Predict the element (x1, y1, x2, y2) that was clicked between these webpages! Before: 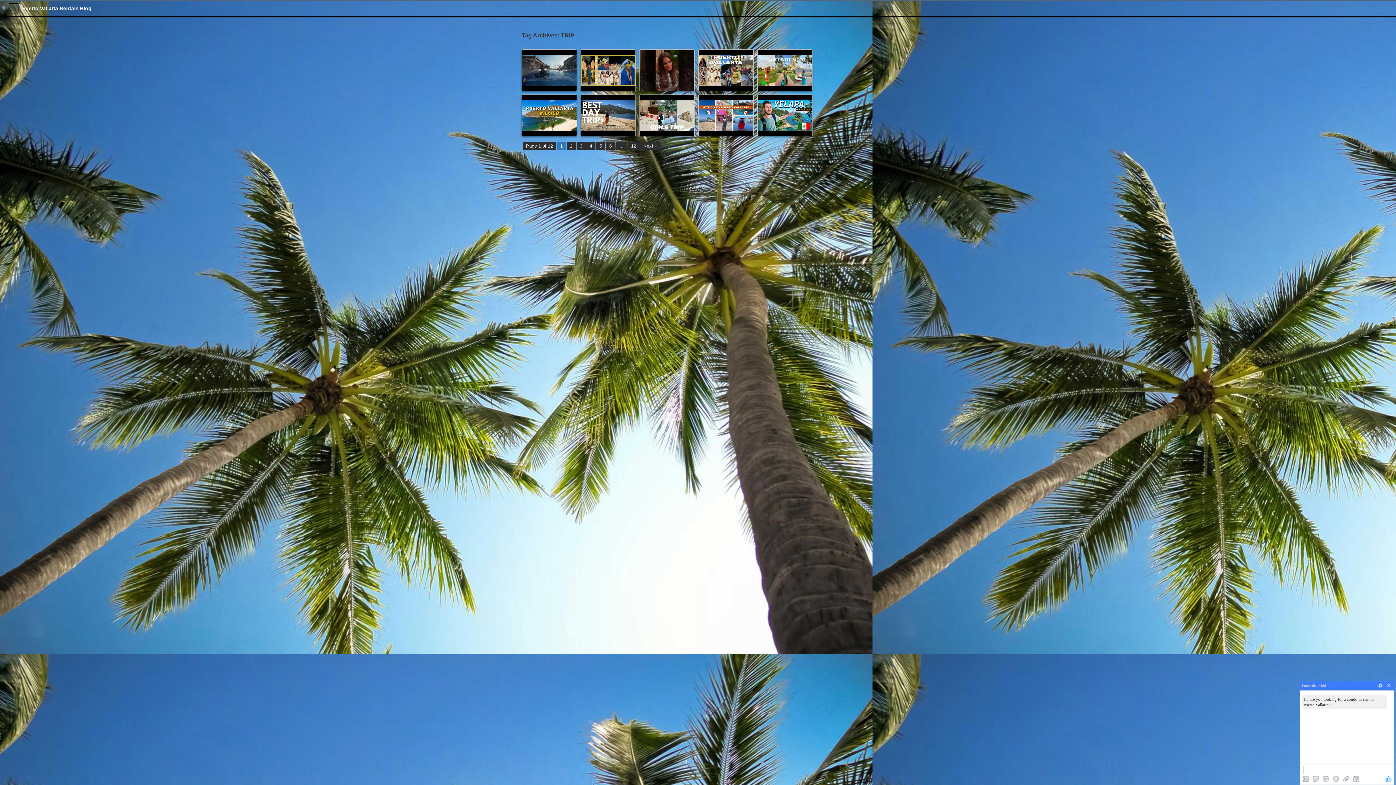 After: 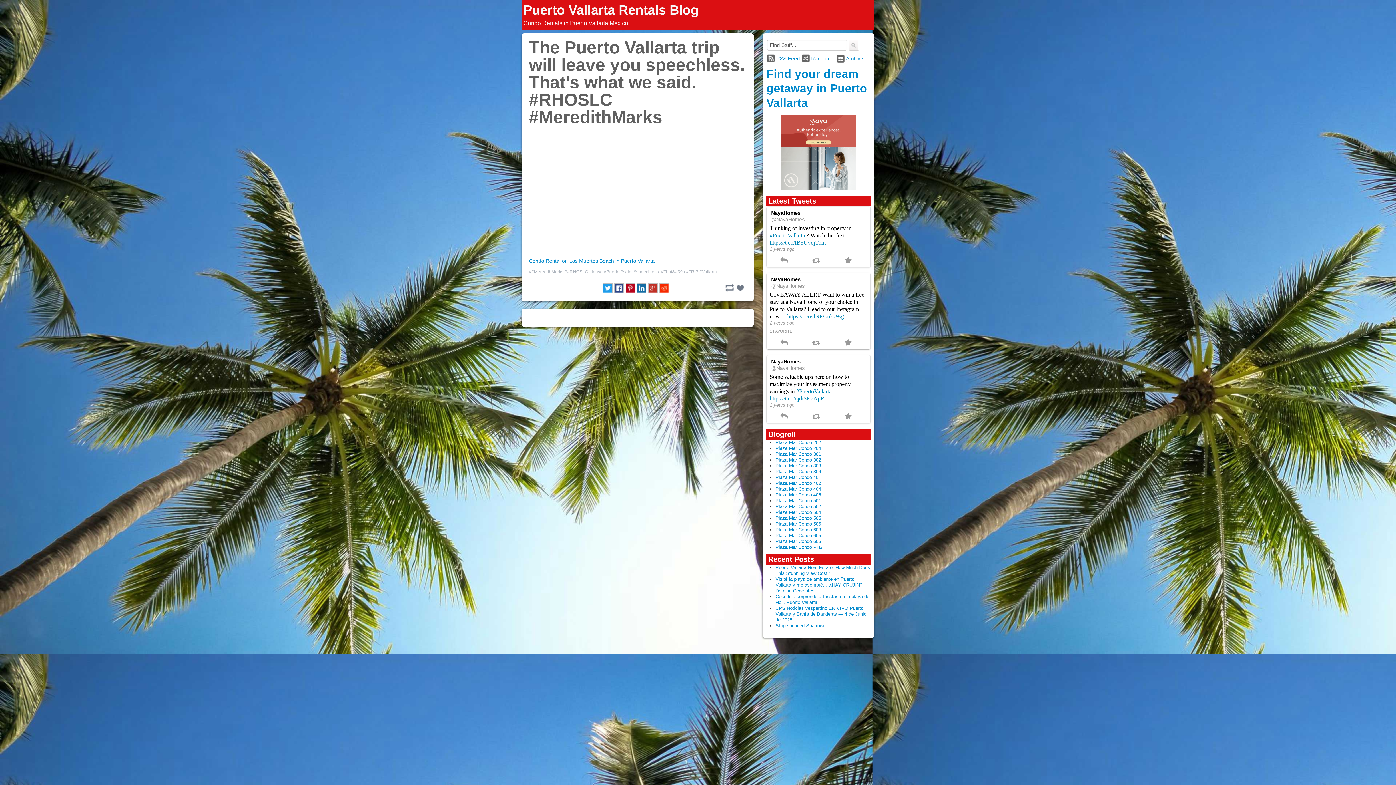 Action: label: Dec 17, 2024 bbox: (640, 49, 694, 90)